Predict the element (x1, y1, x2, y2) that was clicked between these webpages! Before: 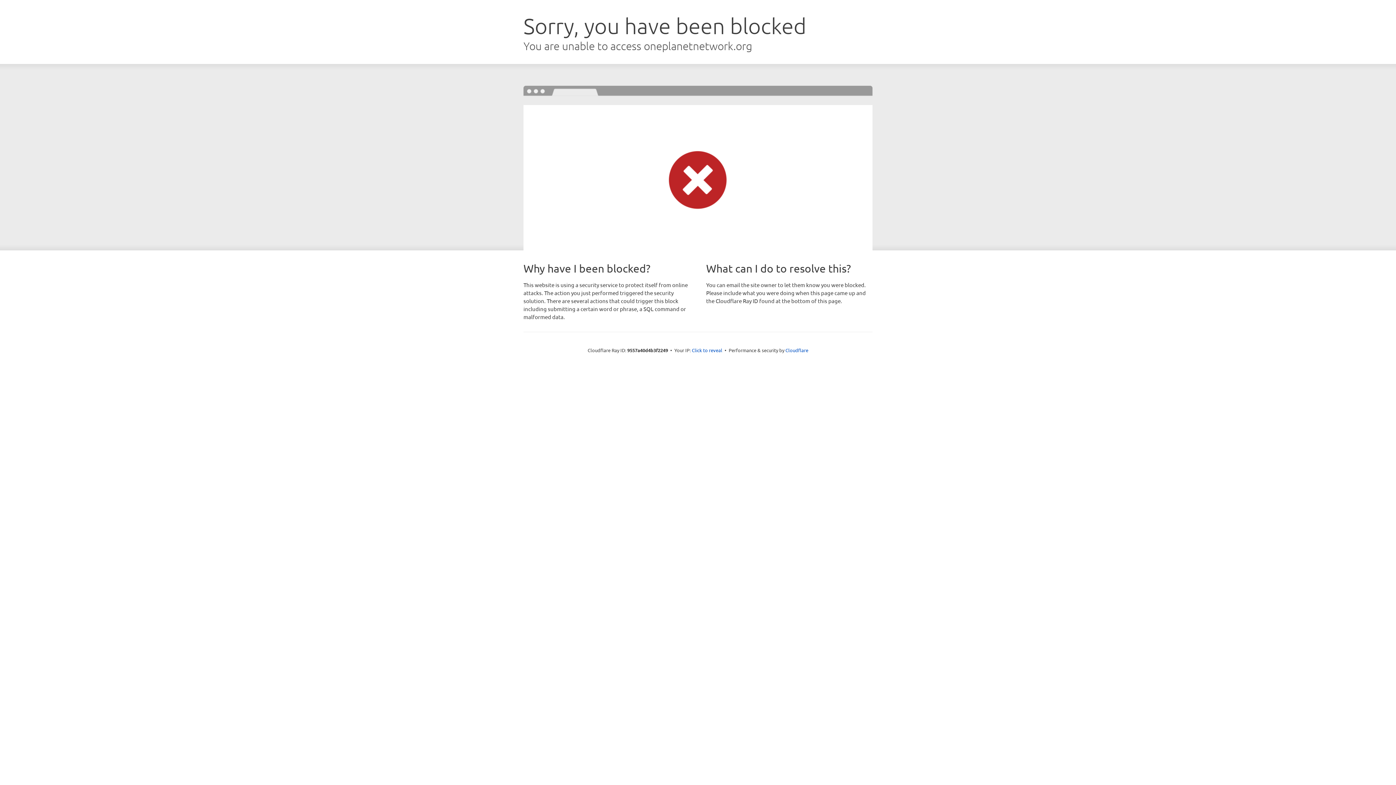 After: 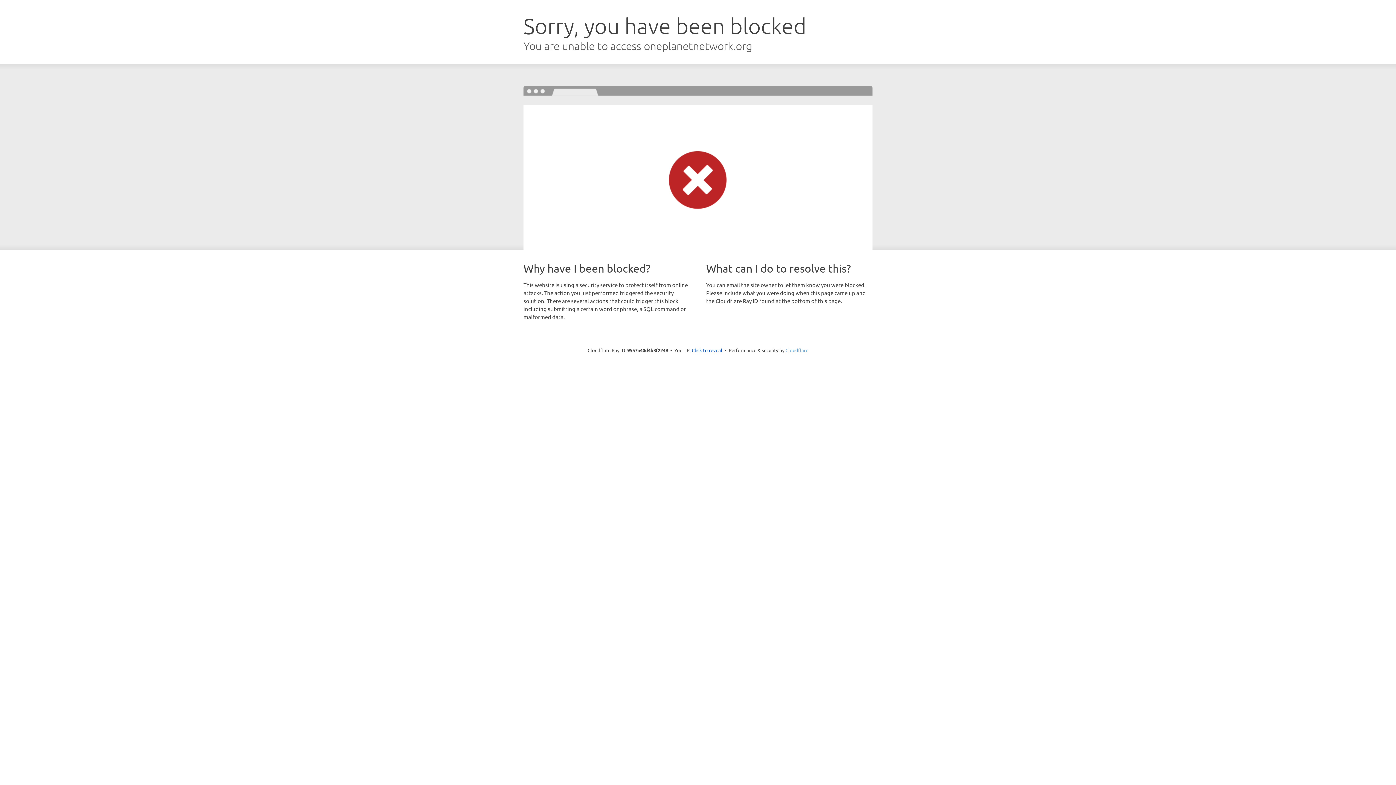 Action: bbox: (785, 347, 808, 353) label: Cloudflare